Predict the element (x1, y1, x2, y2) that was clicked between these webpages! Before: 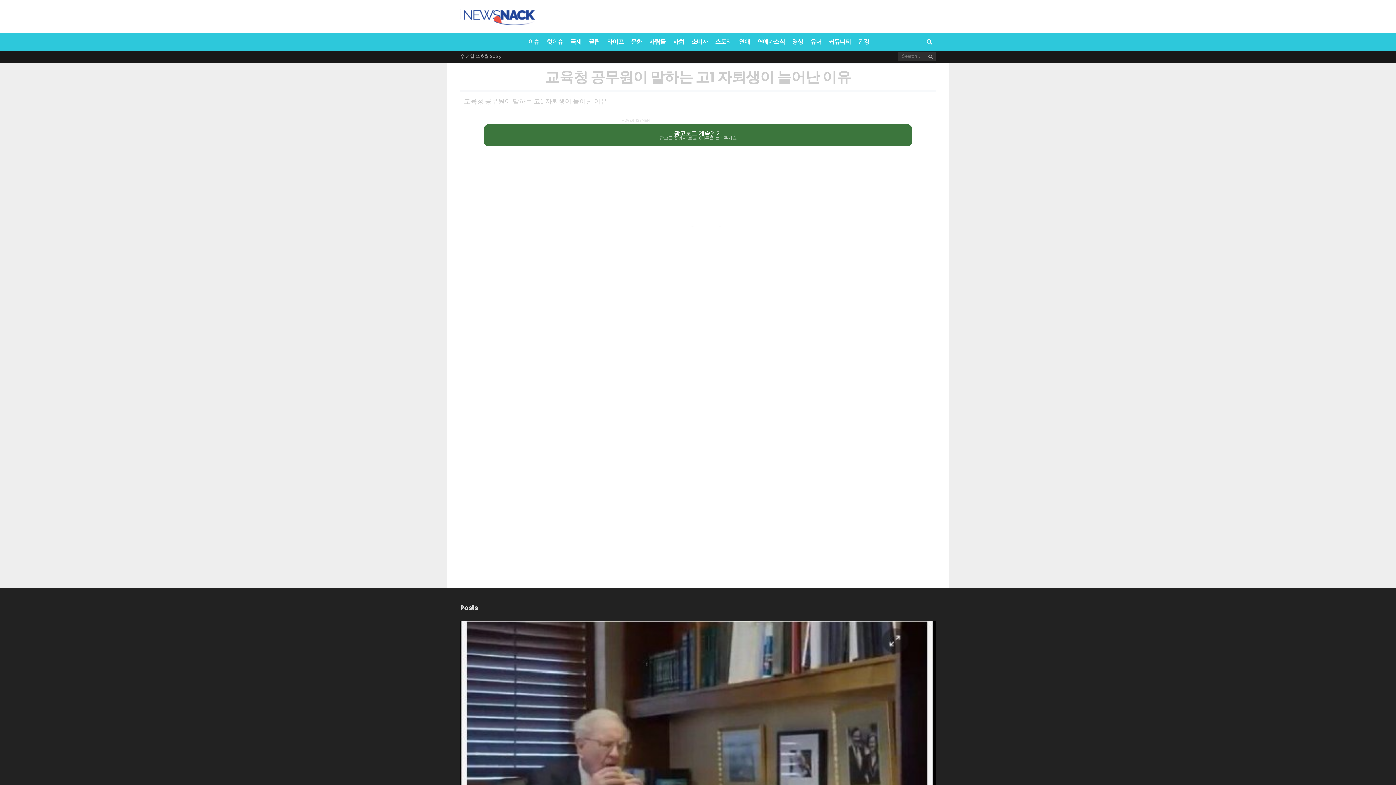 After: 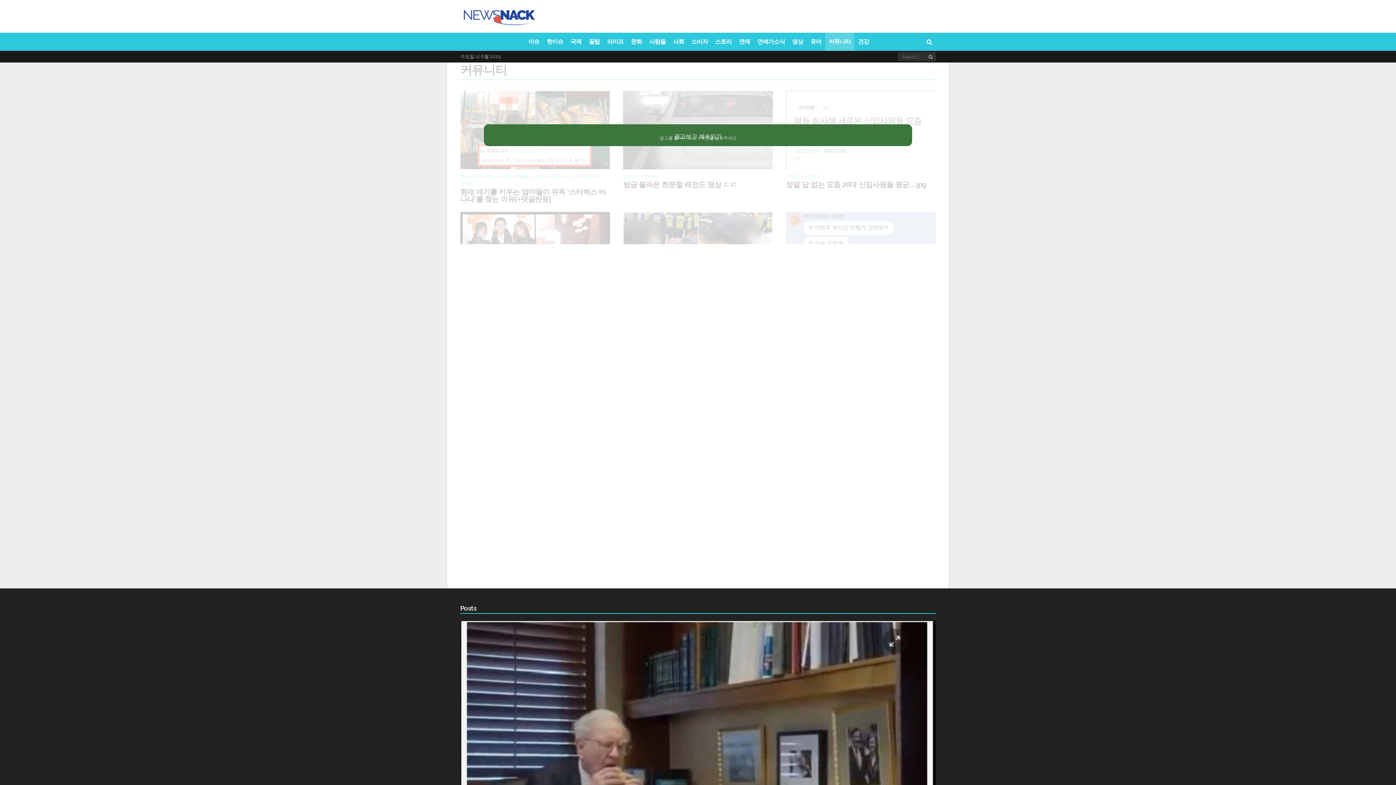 Action: bbox: (825, 32, 854, 50) label: 커뮤니티